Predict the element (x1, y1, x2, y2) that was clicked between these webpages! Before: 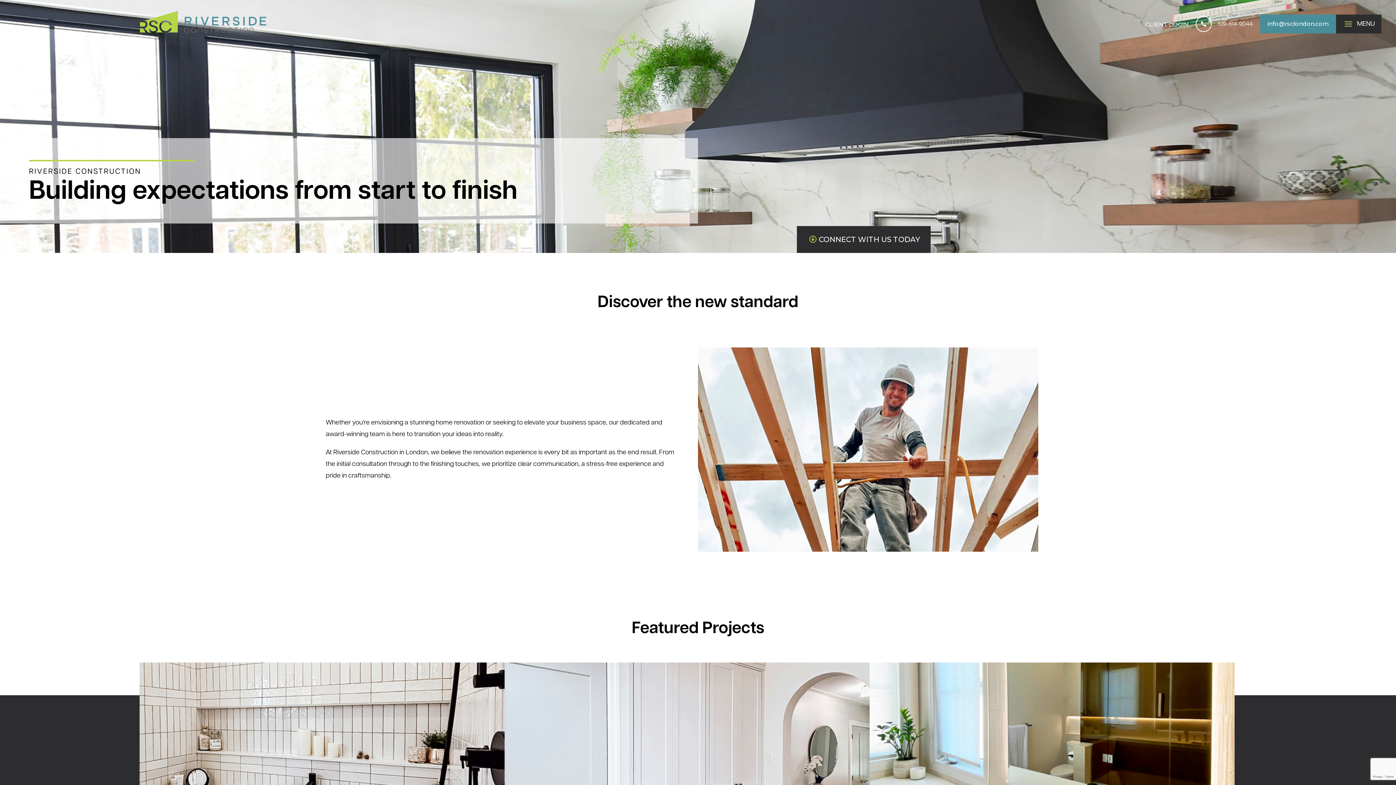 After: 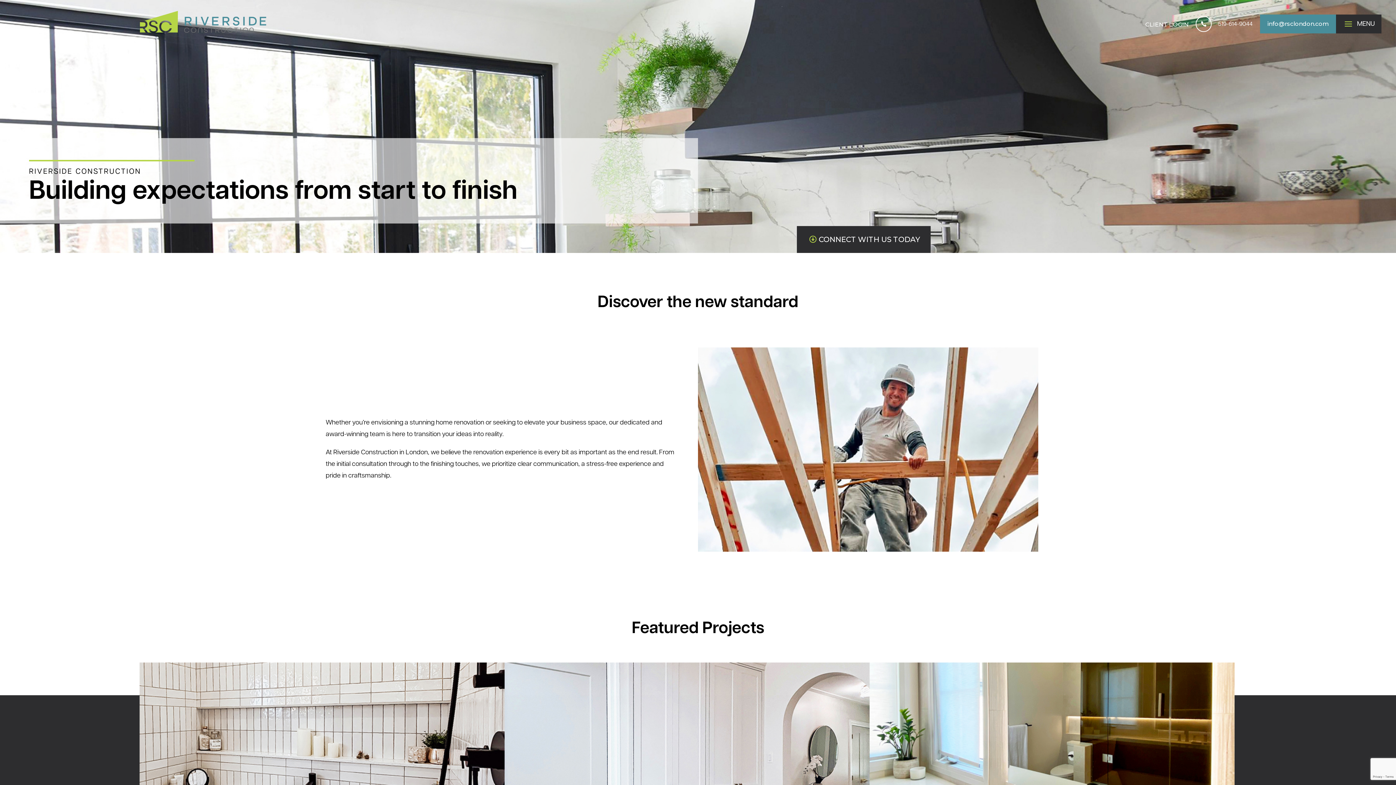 Action: bbox: (139, 28, 266, 34)